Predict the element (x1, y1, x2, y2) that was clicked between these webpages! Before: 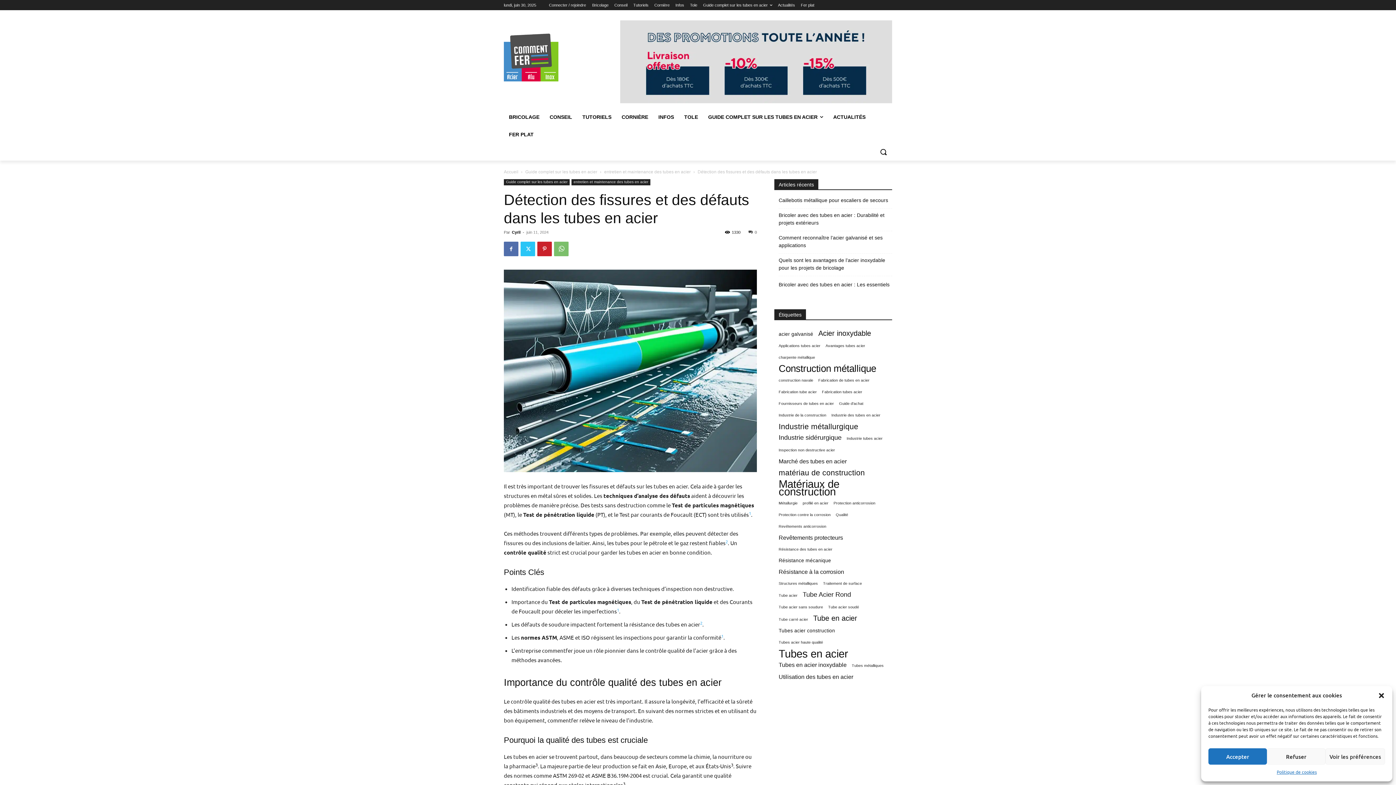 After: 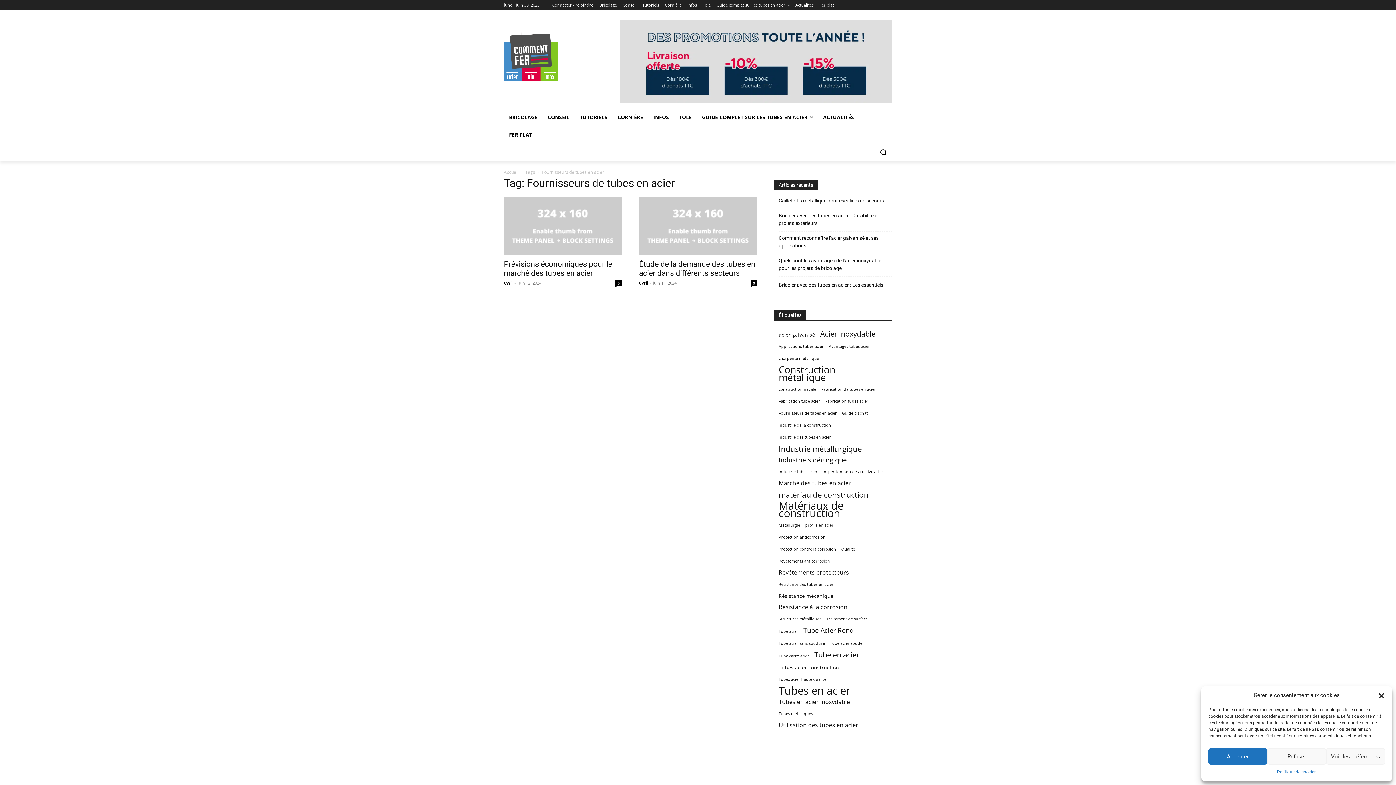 Action: bbox: (778, 400, 834, 407) label: Fournisseurs de tubes en acier (2 éléments)